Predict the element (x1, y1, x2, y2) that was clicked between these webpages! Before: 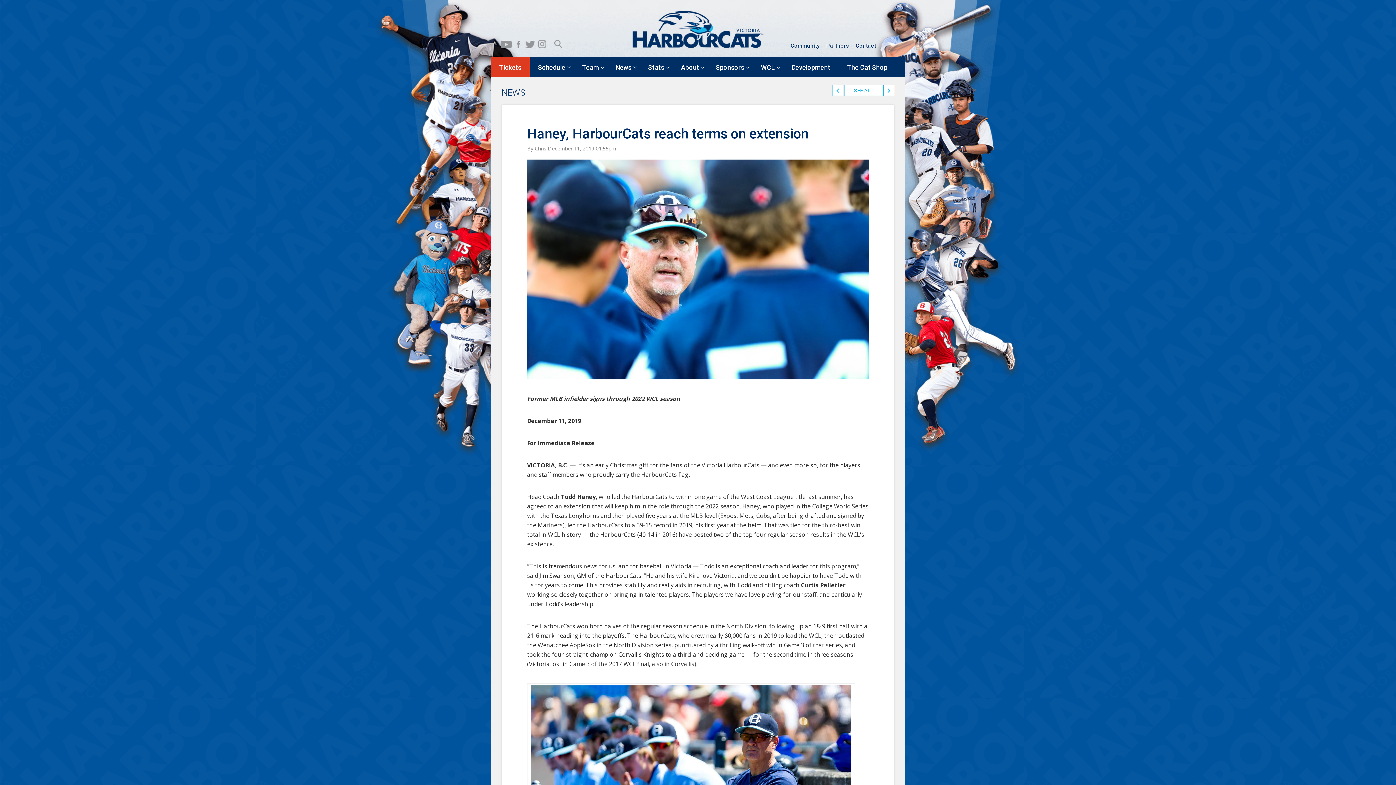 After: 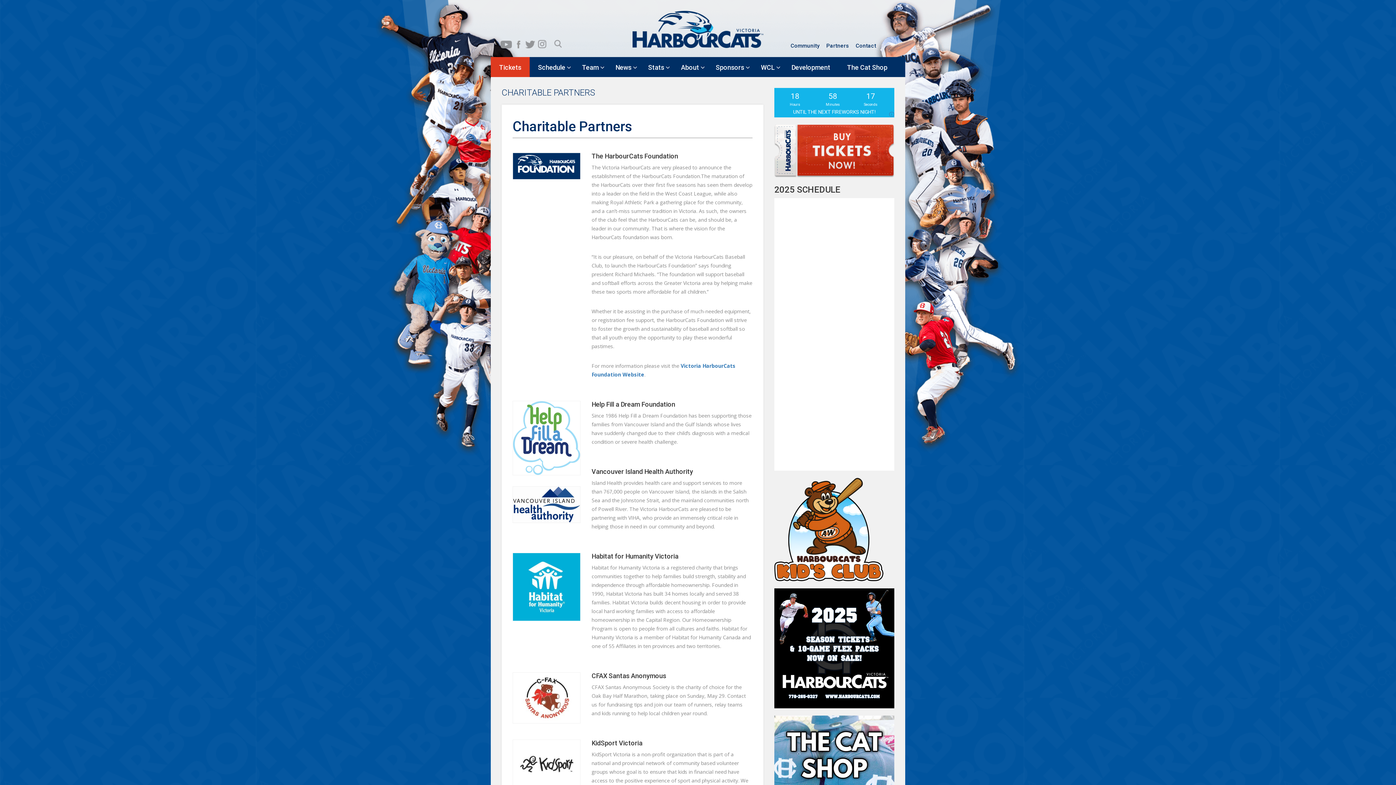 Action: label: Partners bbox: (826, 39, 849, 52)